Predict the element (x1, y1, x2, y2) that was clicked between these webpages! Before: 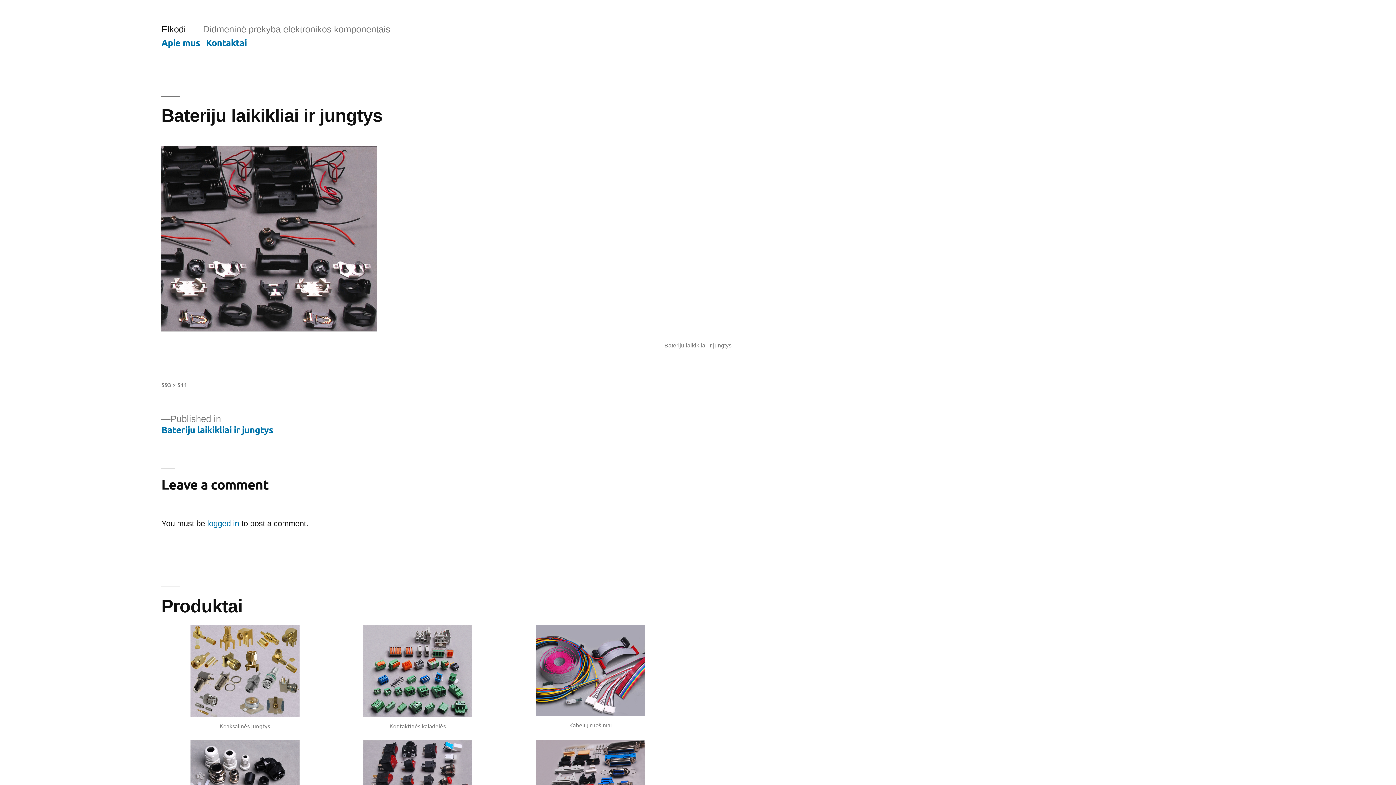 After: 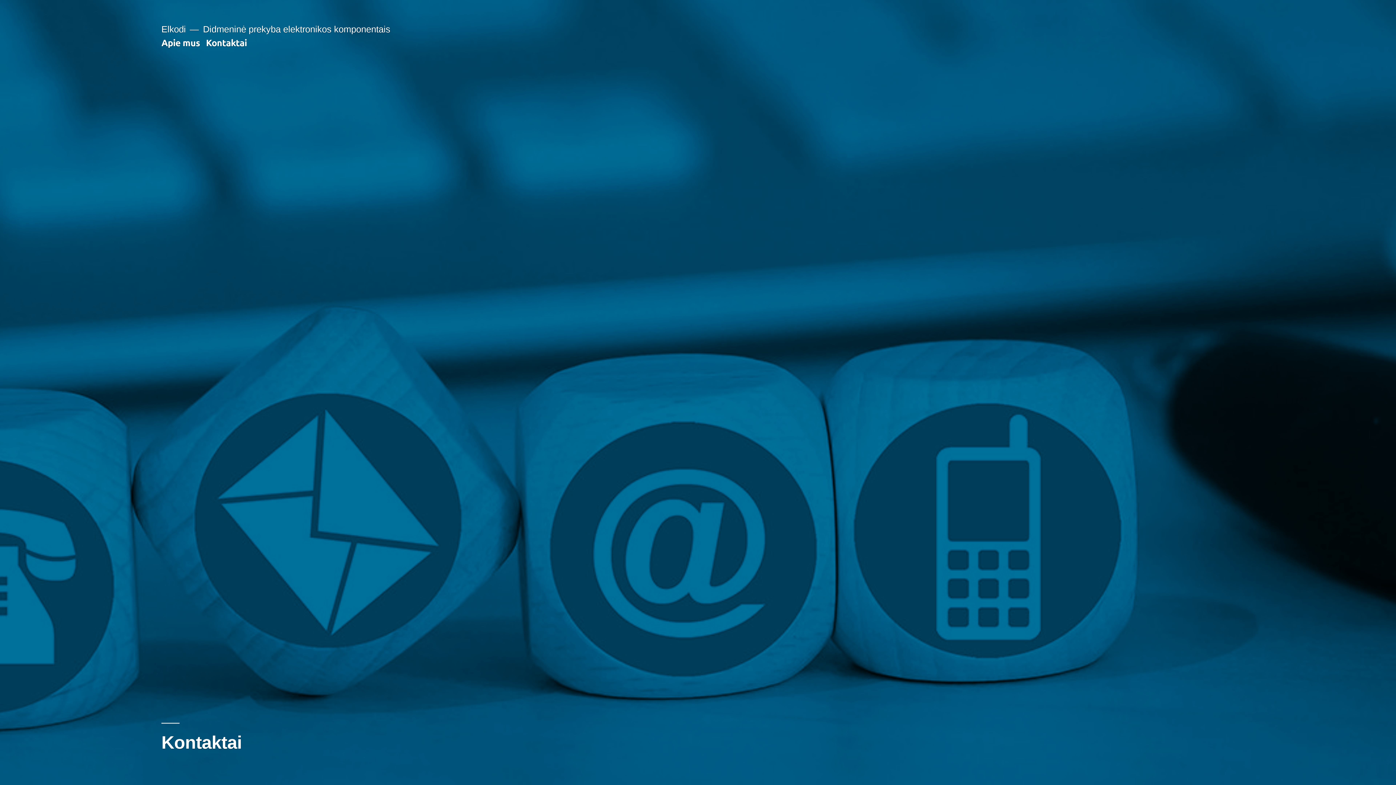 Action: bbox: (206, 36, 246, 48) label: Kontaktai